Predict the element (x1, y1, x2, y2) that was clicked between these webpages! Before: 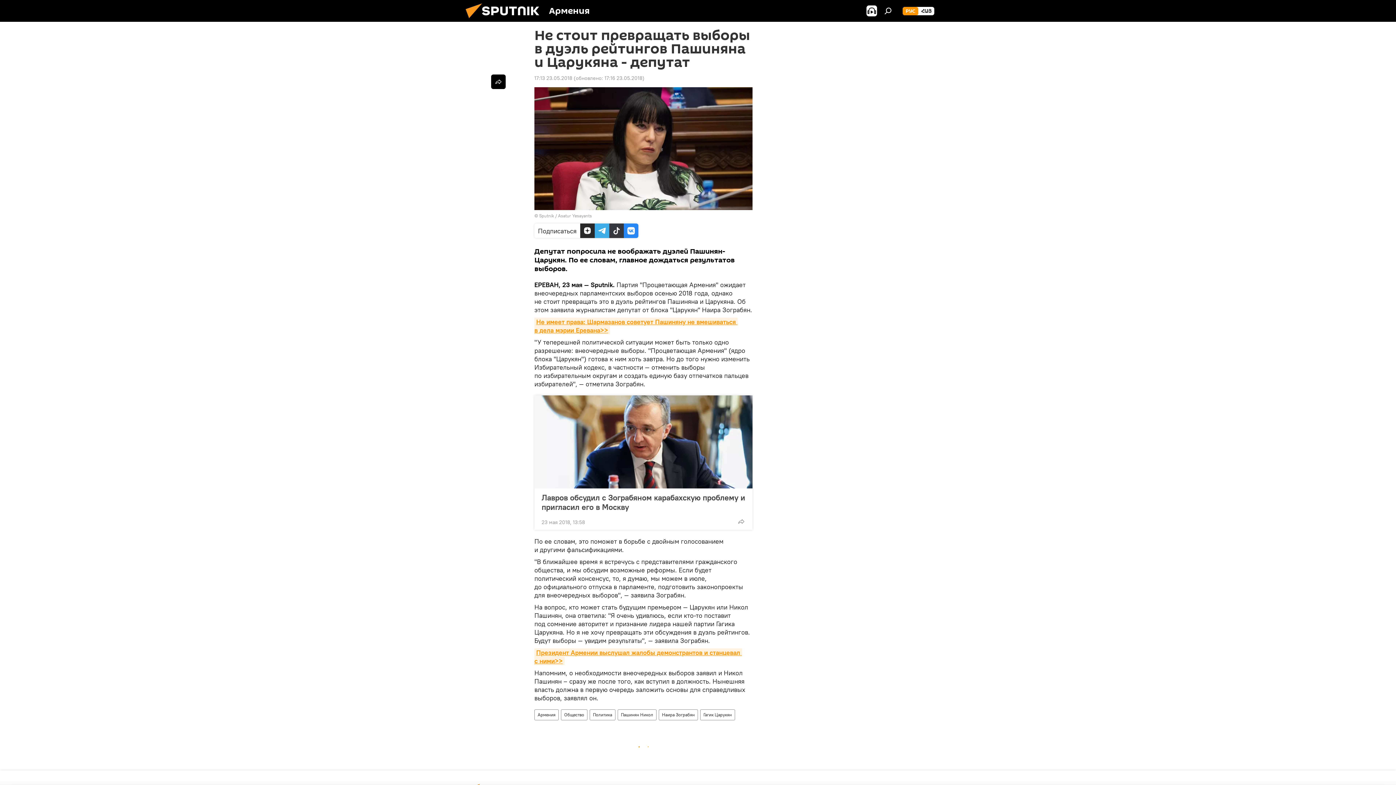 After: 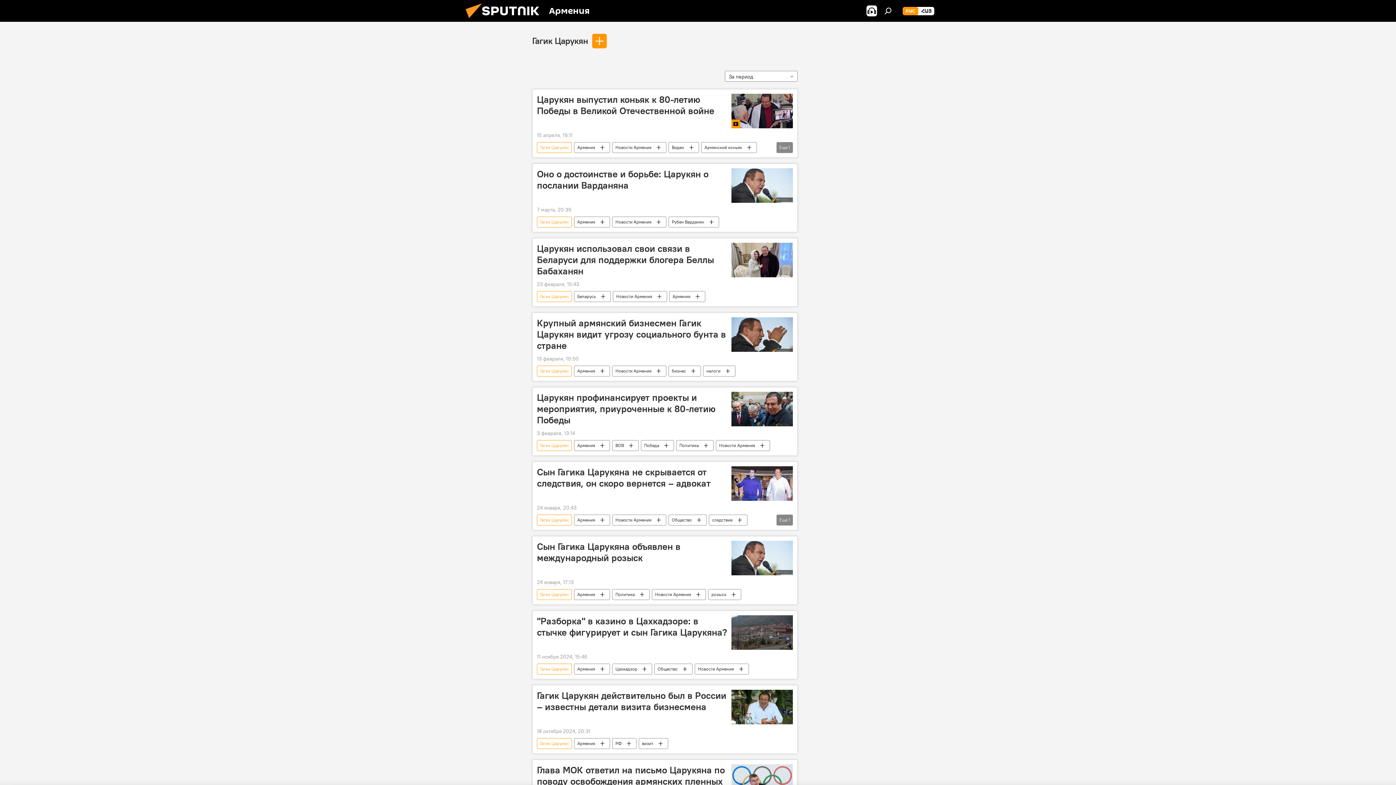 Action: bbox: (700, 709, 734, 720) label: Гагик Царукян